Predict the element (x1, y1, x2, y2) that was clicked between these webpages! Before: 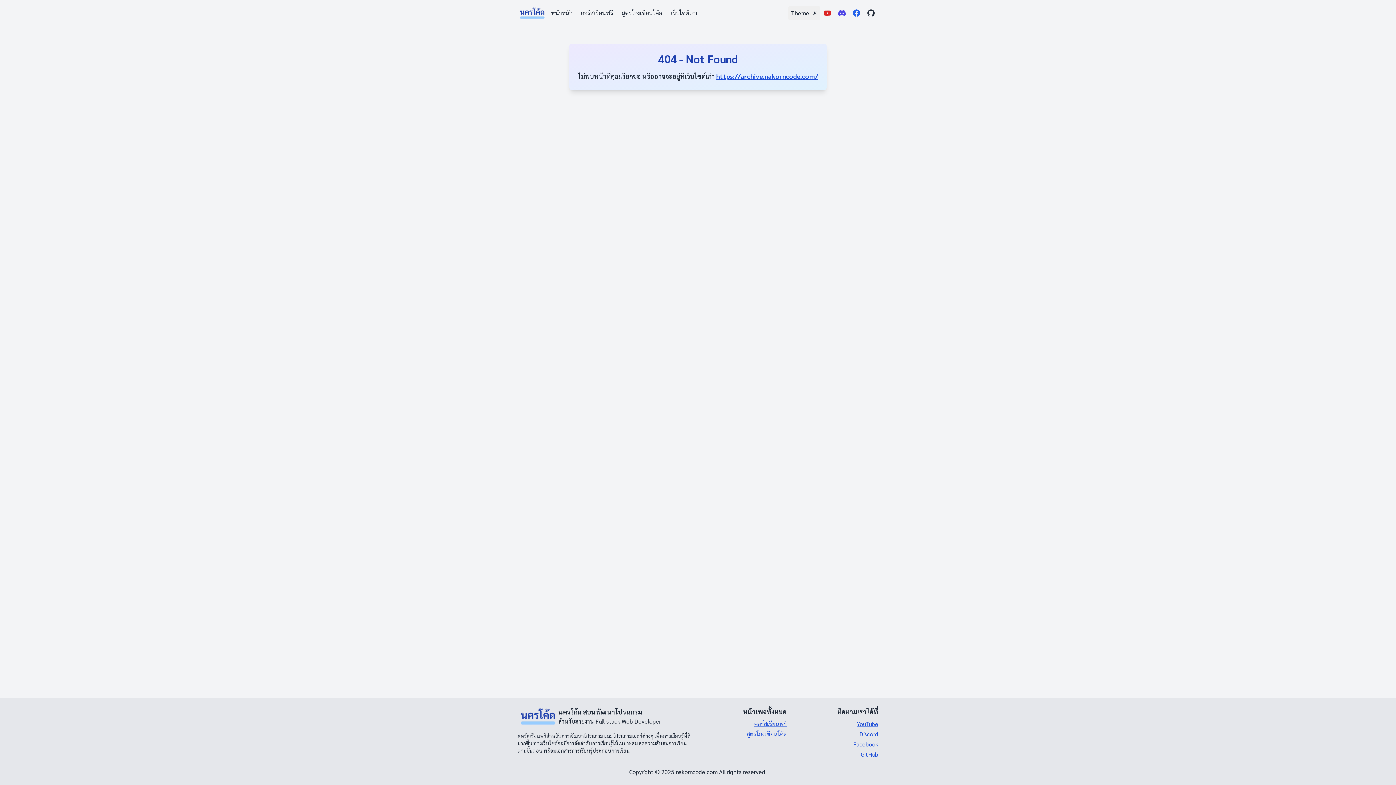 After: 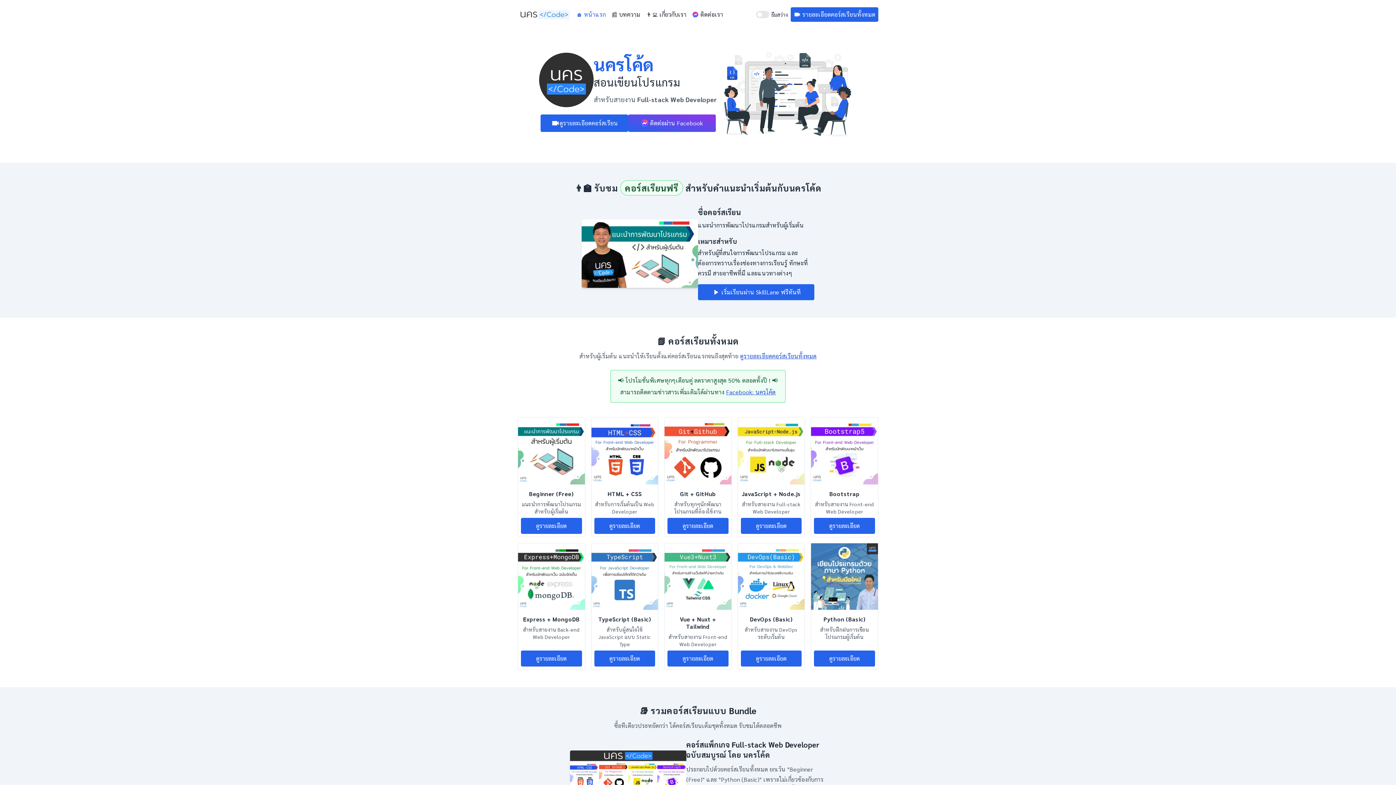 Action: label: เว็บไซต์เก่า bbox: (666, 5, 701, 20)